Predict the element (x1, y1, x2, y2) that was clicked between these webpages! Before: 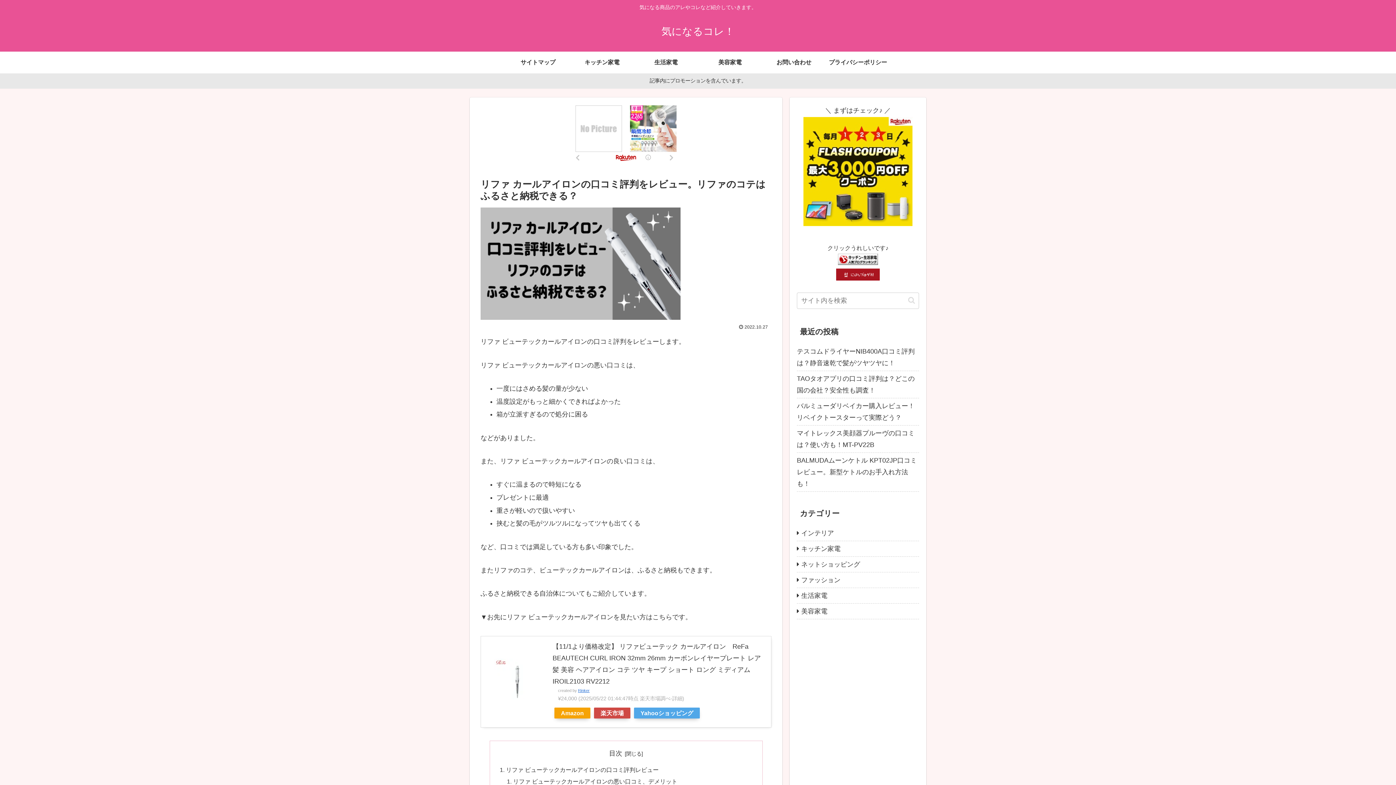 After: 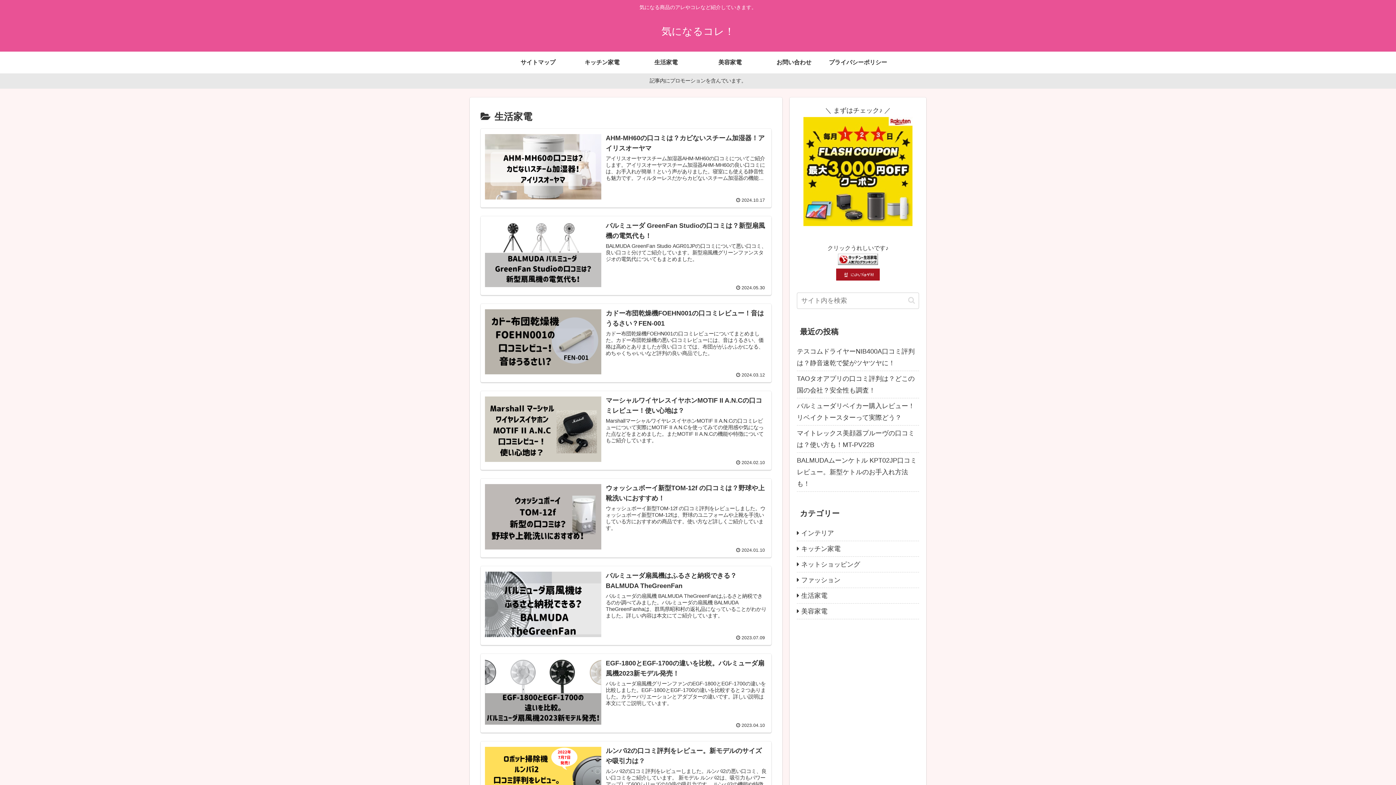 Action: bbox: (634, 51, 698, 73) label: 生活家電